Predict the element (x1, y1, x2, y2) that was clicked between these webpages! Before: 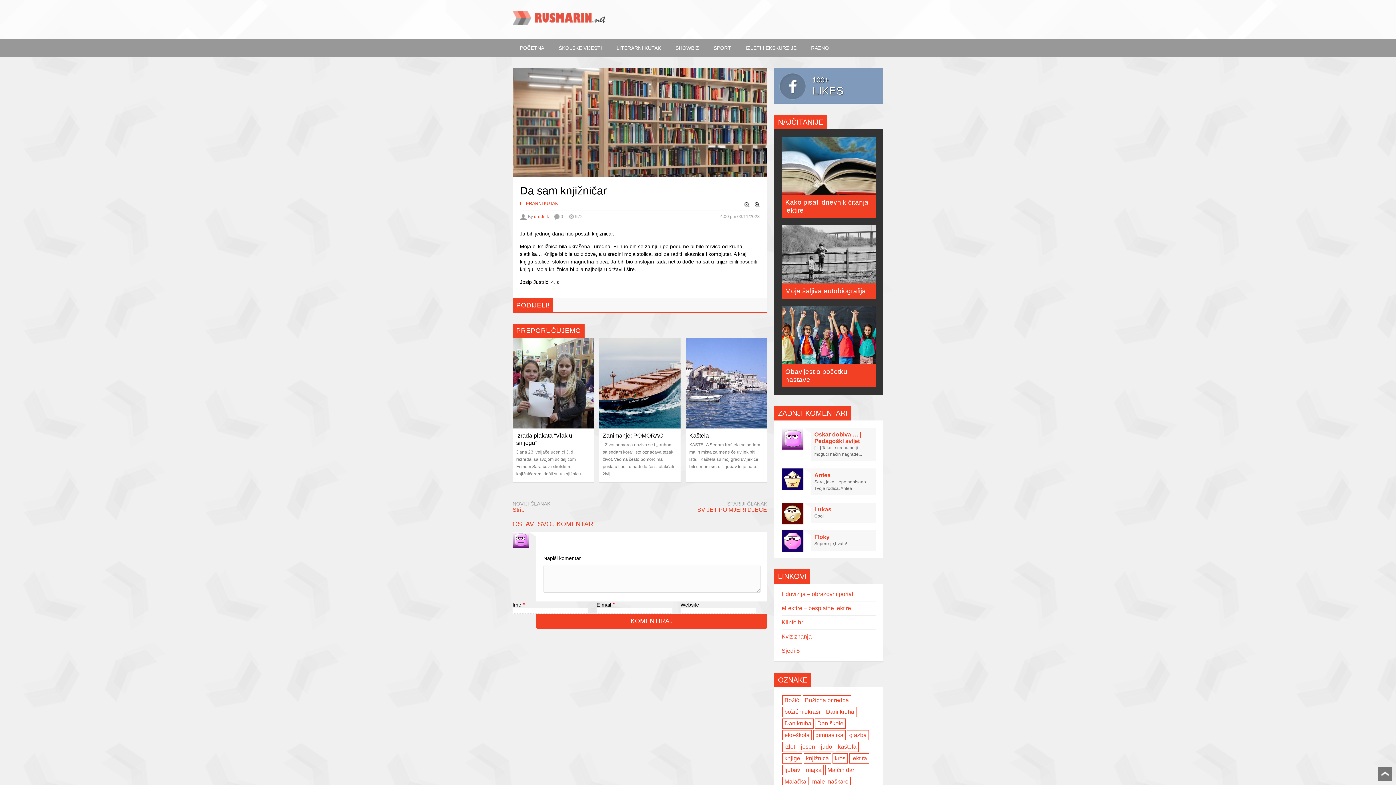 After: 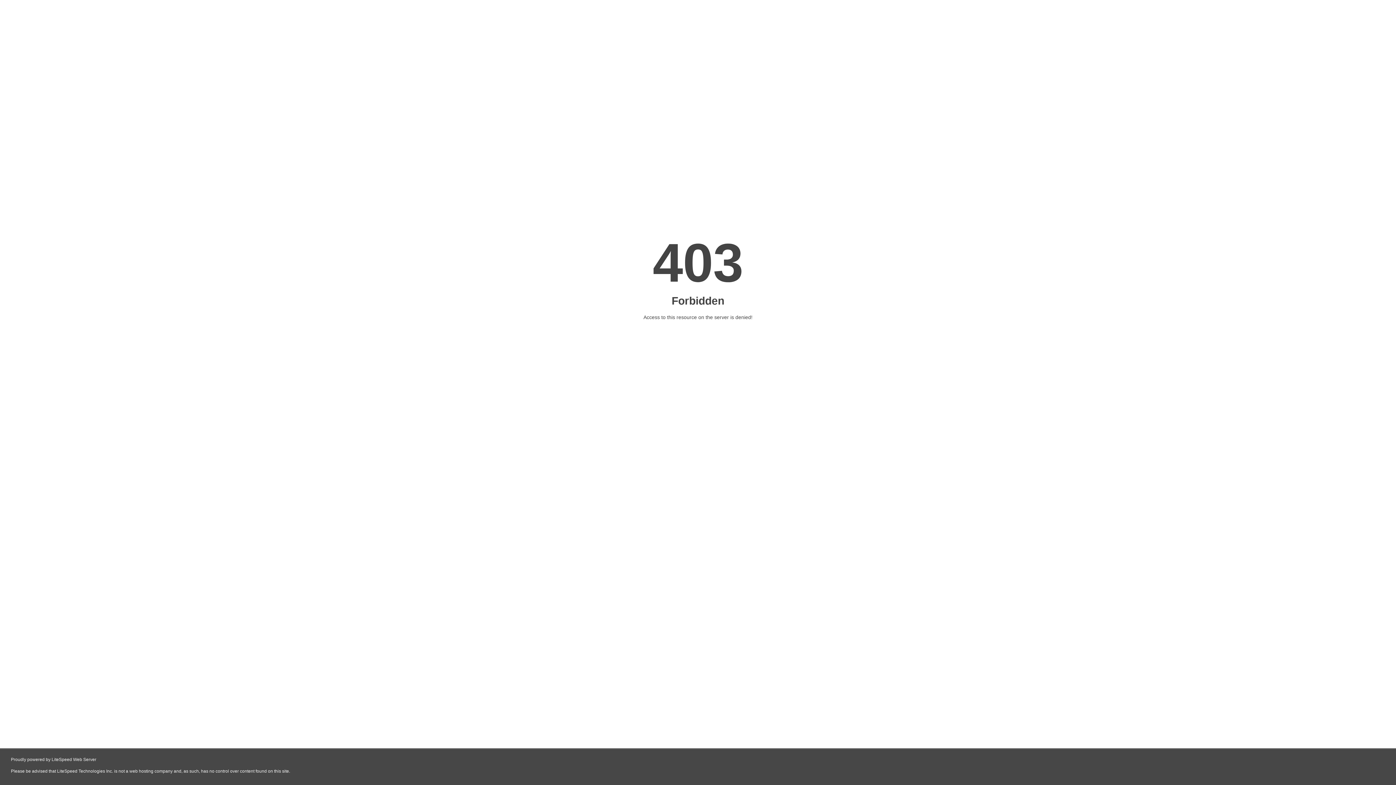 Action: label: Kviz znanja bbox: (781, 633, 812, 640)